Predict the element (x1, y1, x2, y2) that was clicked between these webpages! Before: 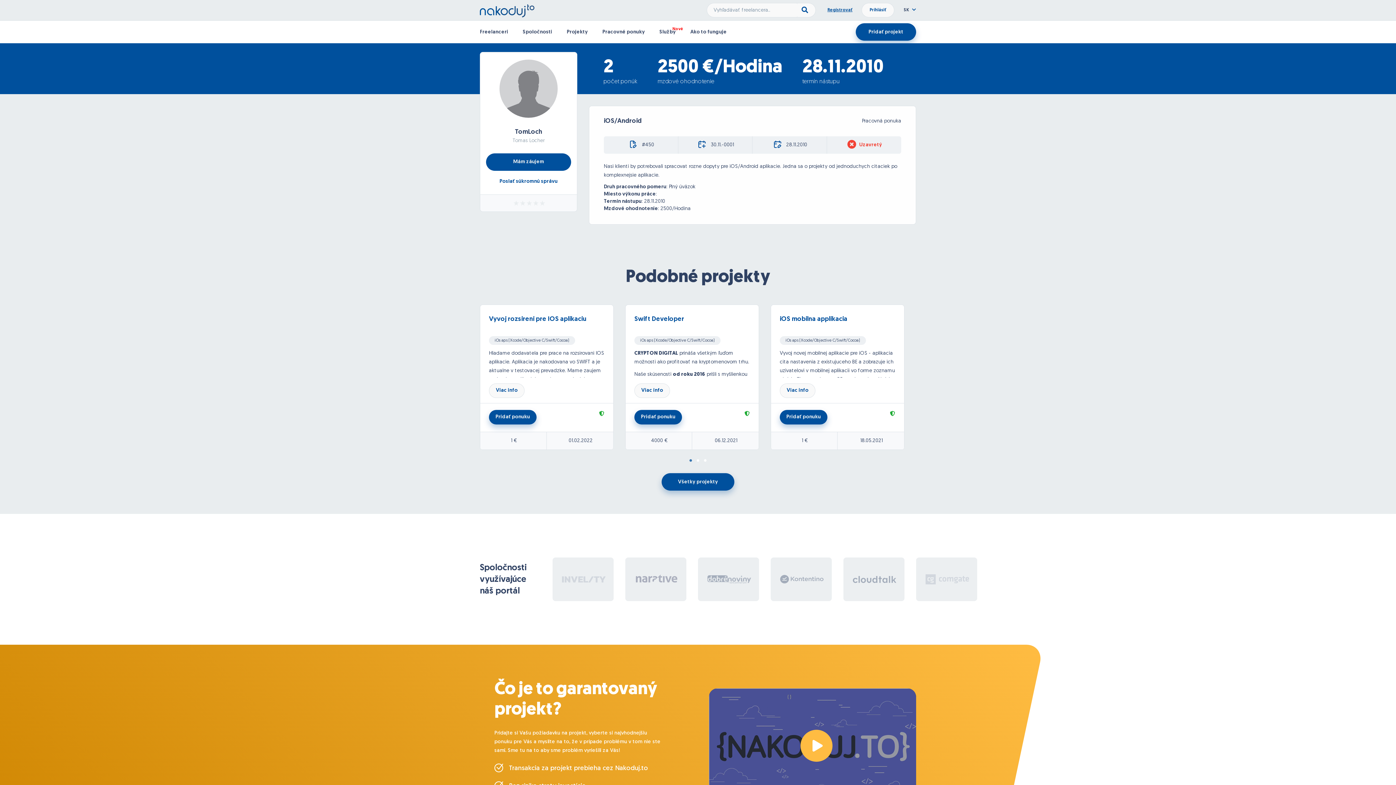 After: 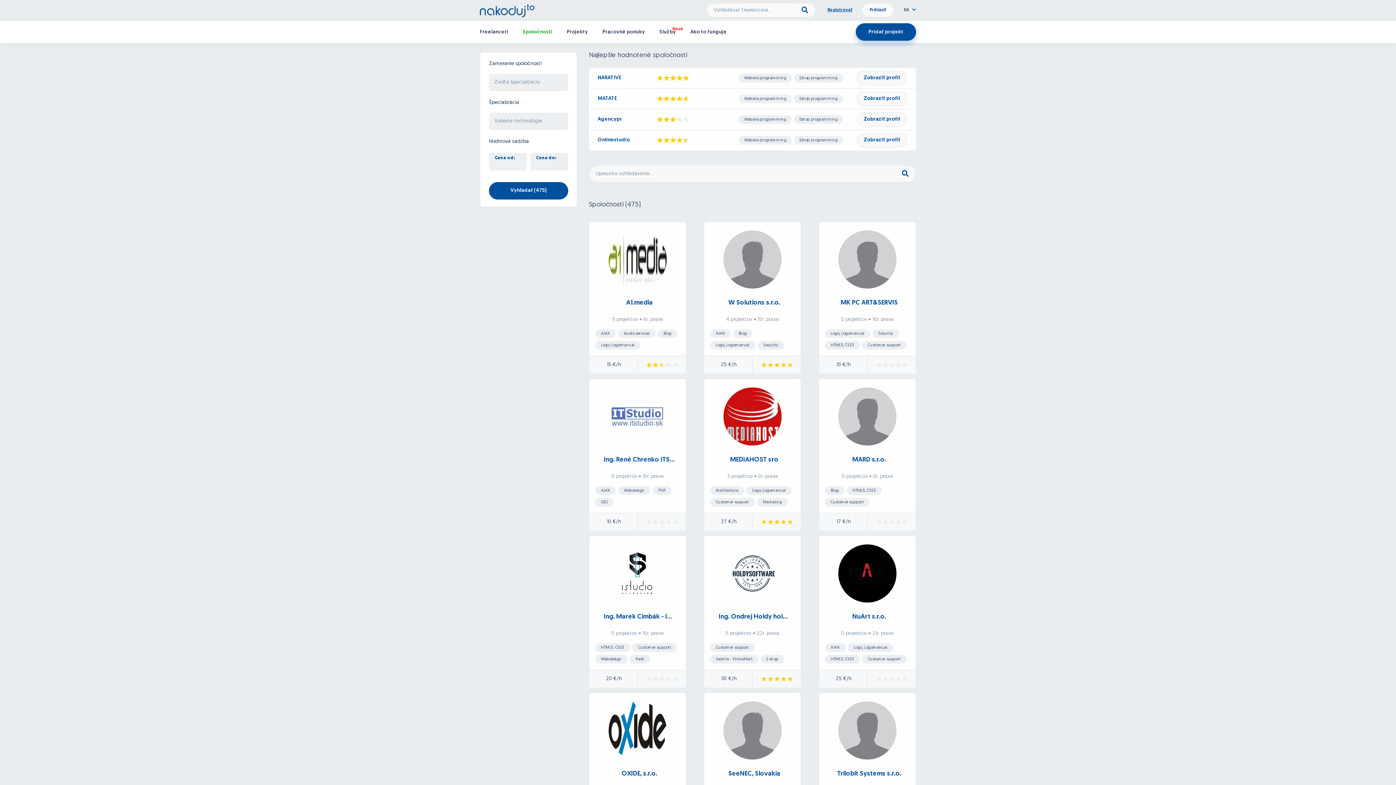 Action: label: Spoločnosti bbox: (522, 29, 552, 34)